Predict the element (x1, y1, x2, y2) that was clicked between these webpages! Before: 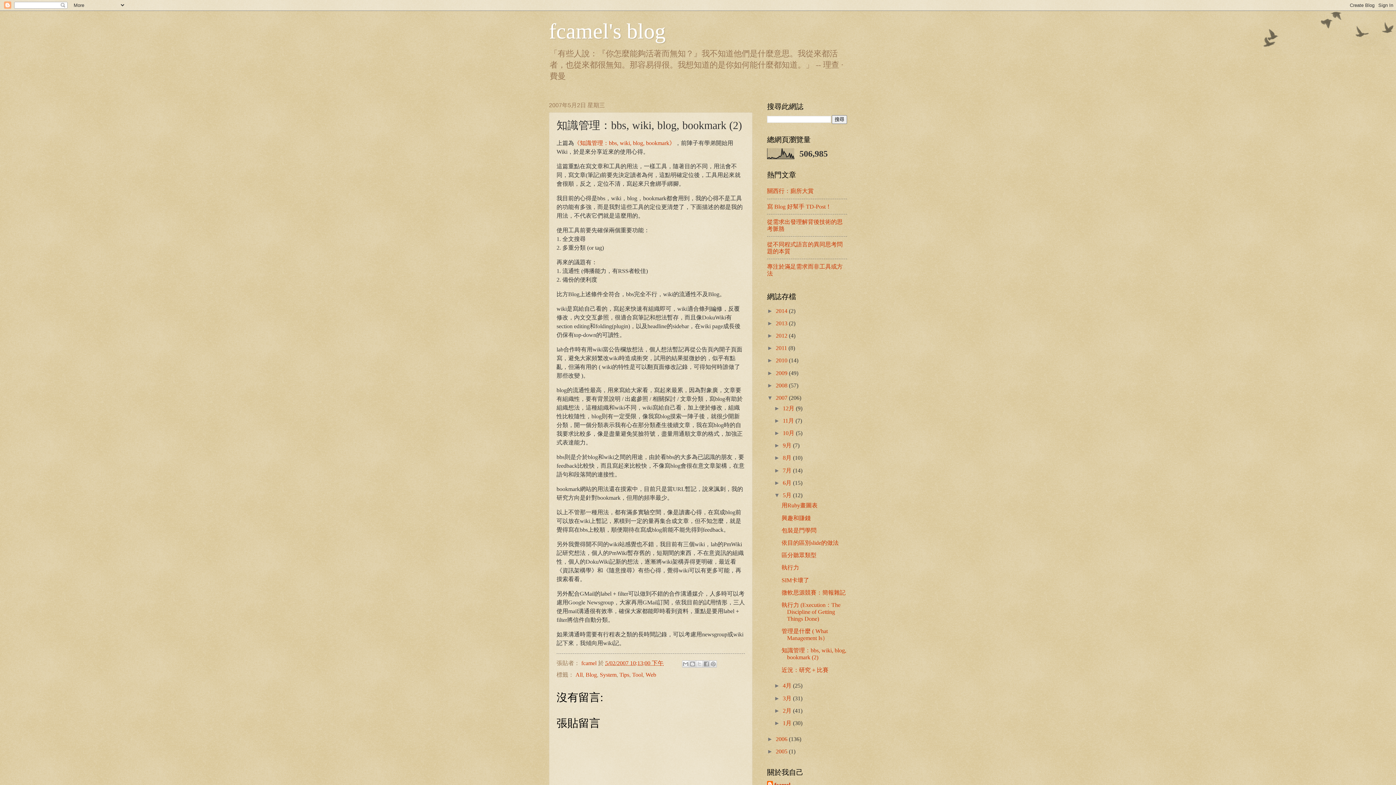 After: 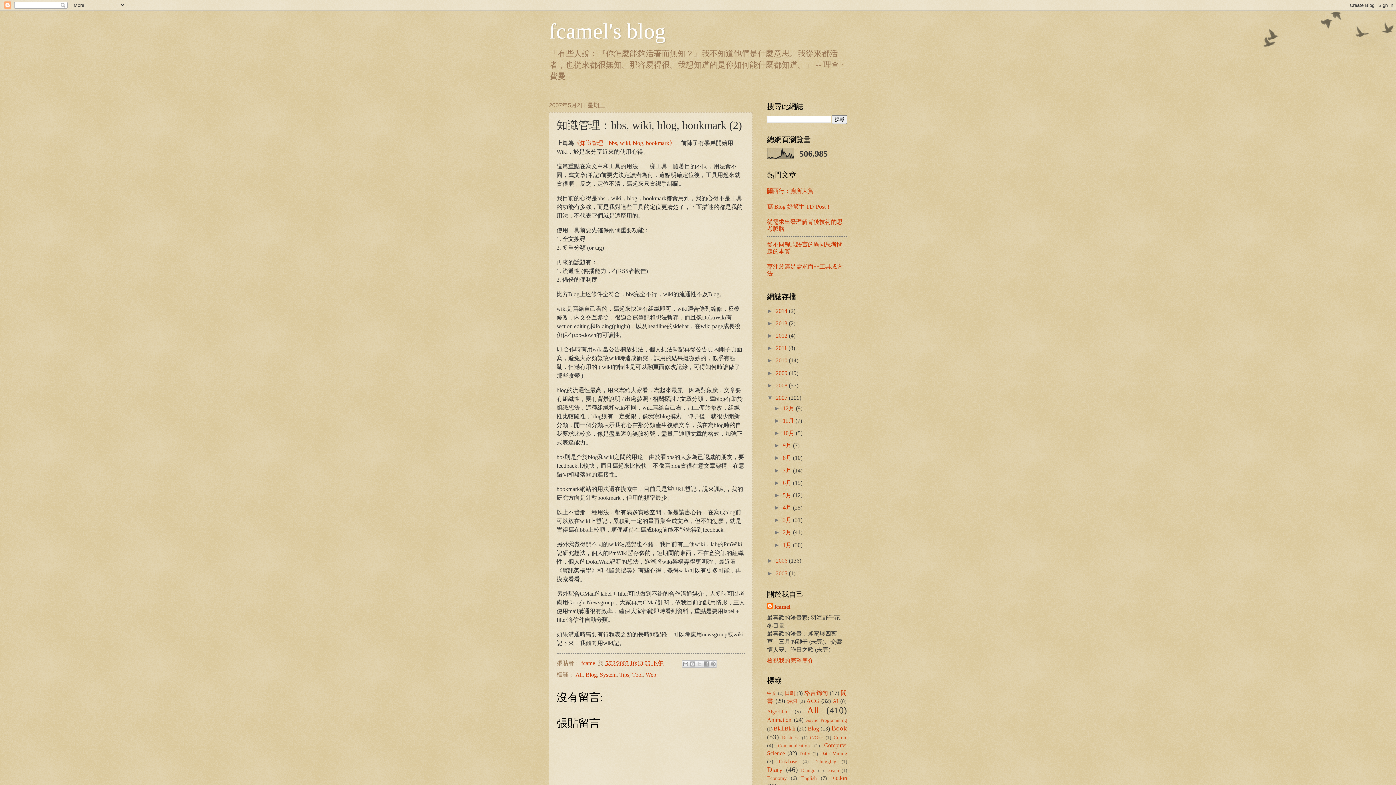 Action: bbox: (774, 492, 782, 498) label: ▼  